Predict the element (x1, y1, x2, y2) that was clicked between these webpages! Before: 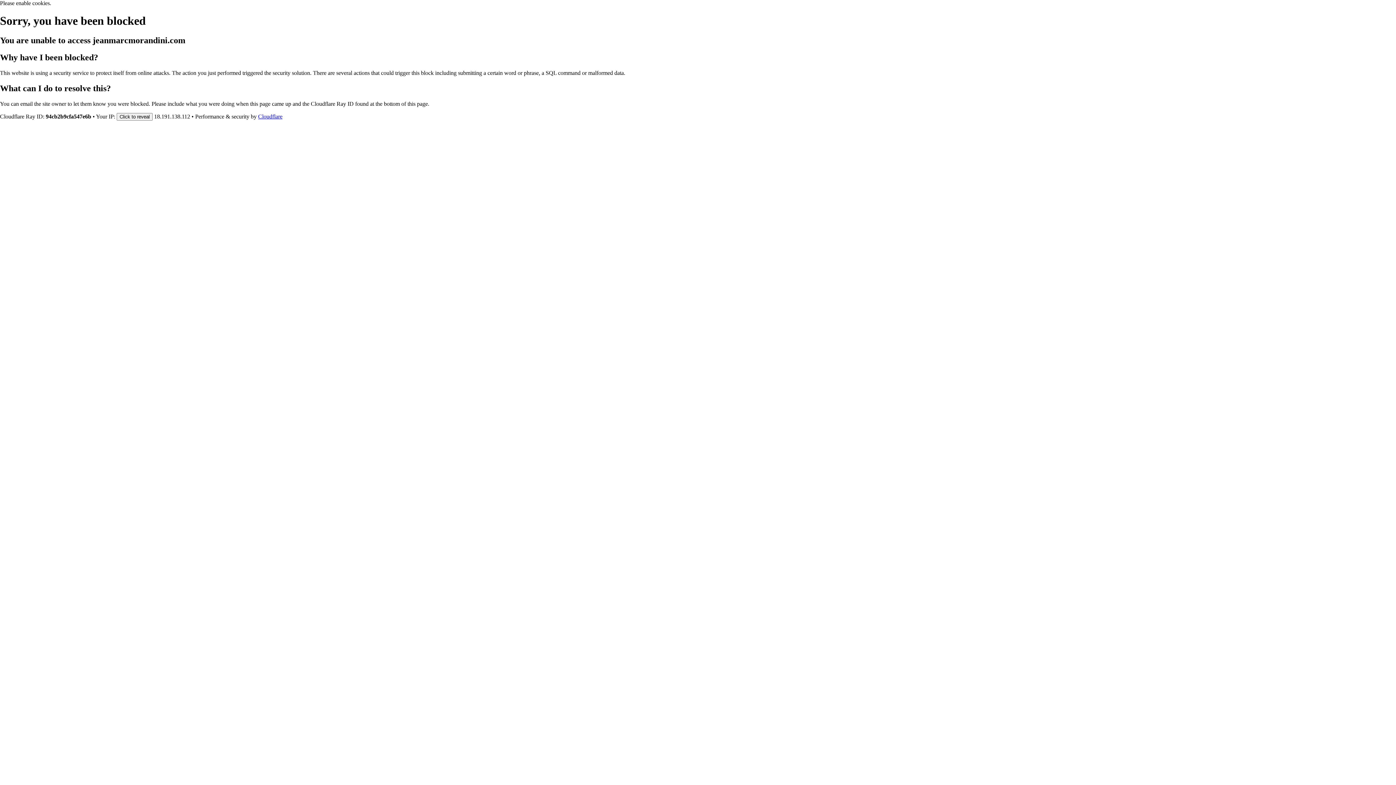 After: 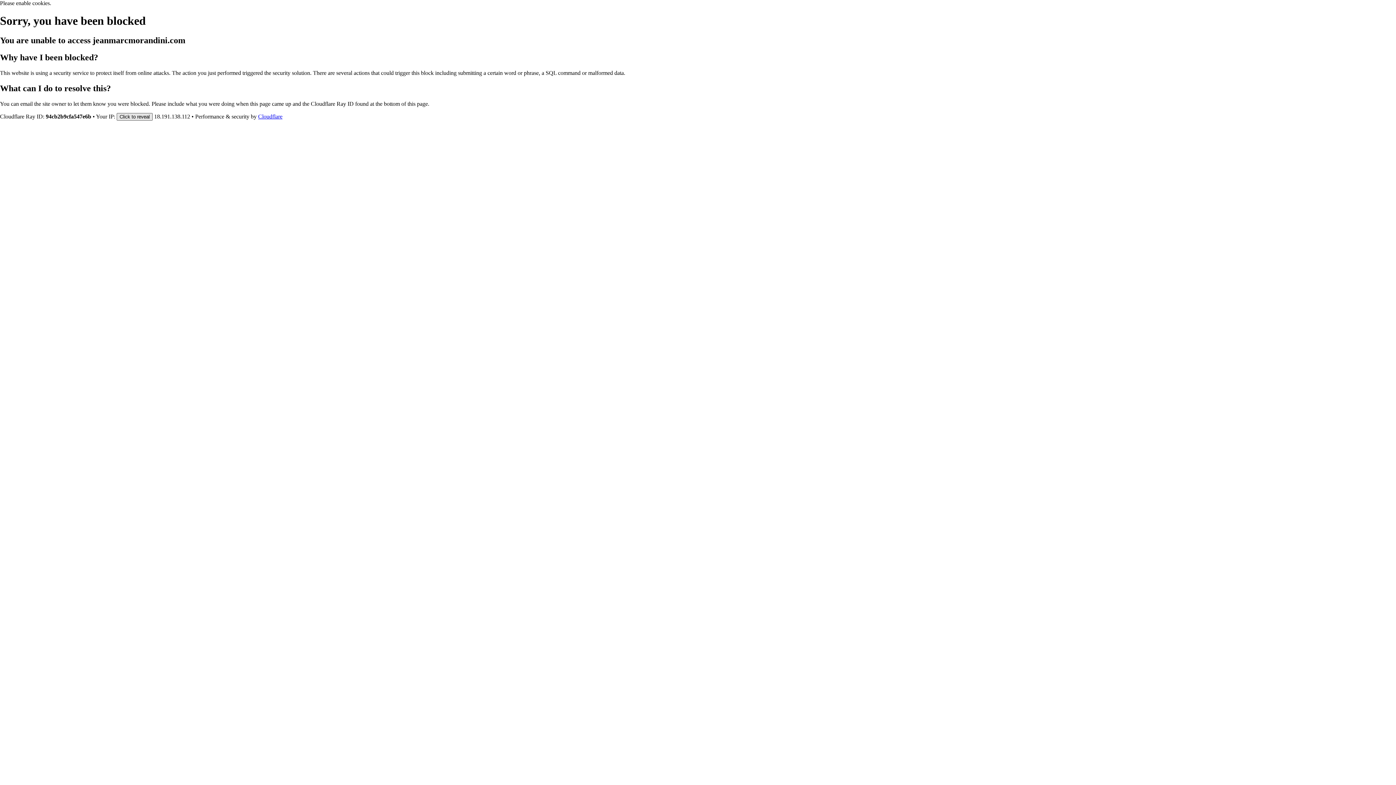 Action: label: Click to reveal bbox: (116, 112, 152, 120)